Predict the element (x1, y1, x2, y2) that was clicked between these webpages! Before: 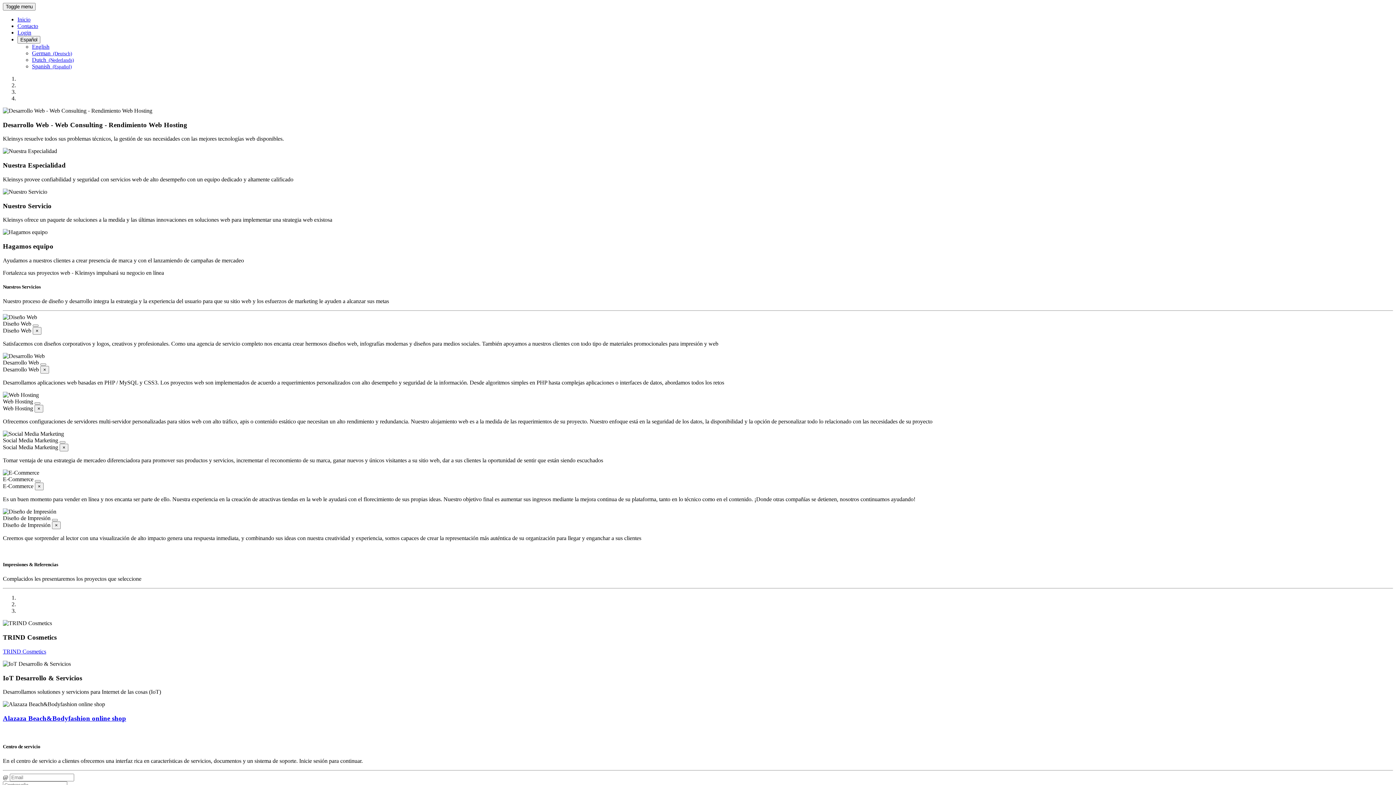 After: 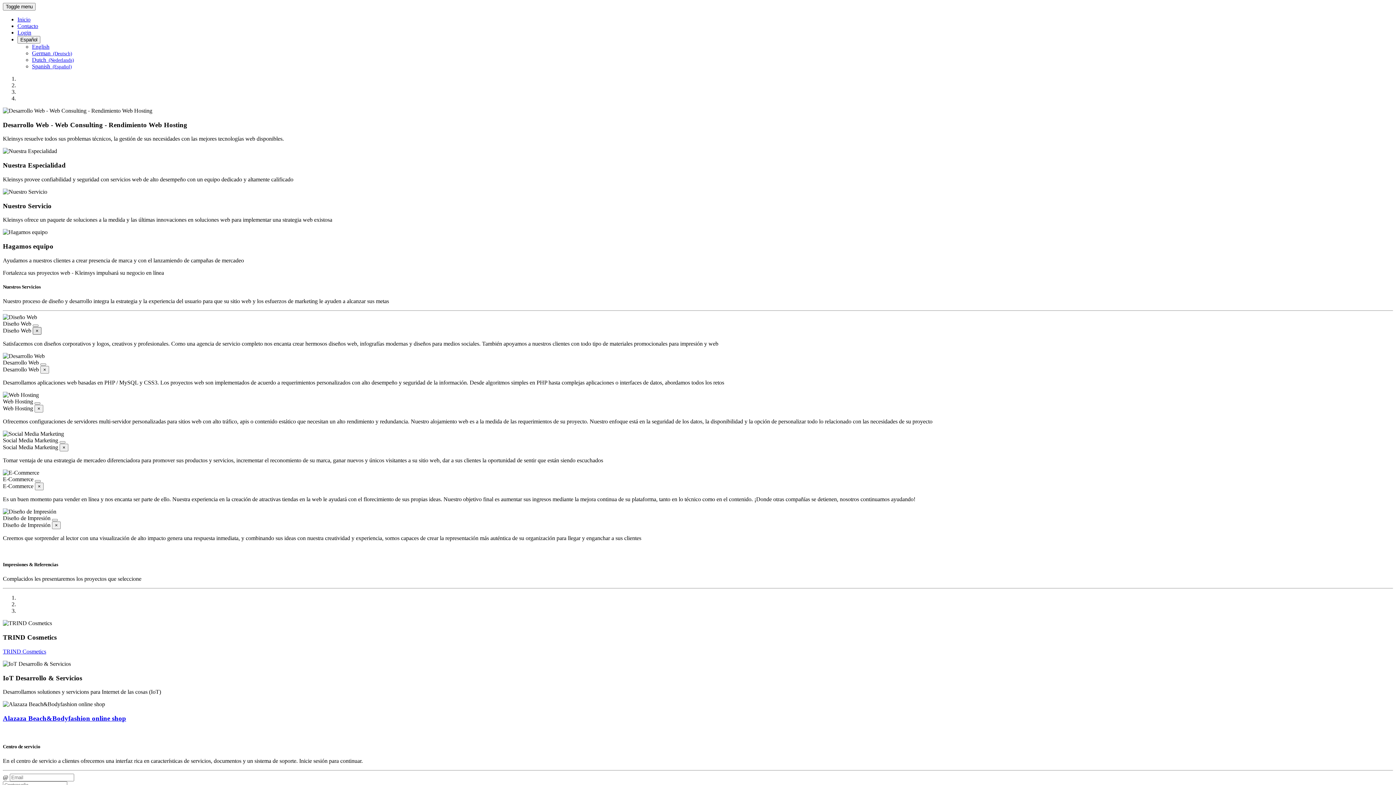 Action: label: close bbox: (32, 327, 41, 334)